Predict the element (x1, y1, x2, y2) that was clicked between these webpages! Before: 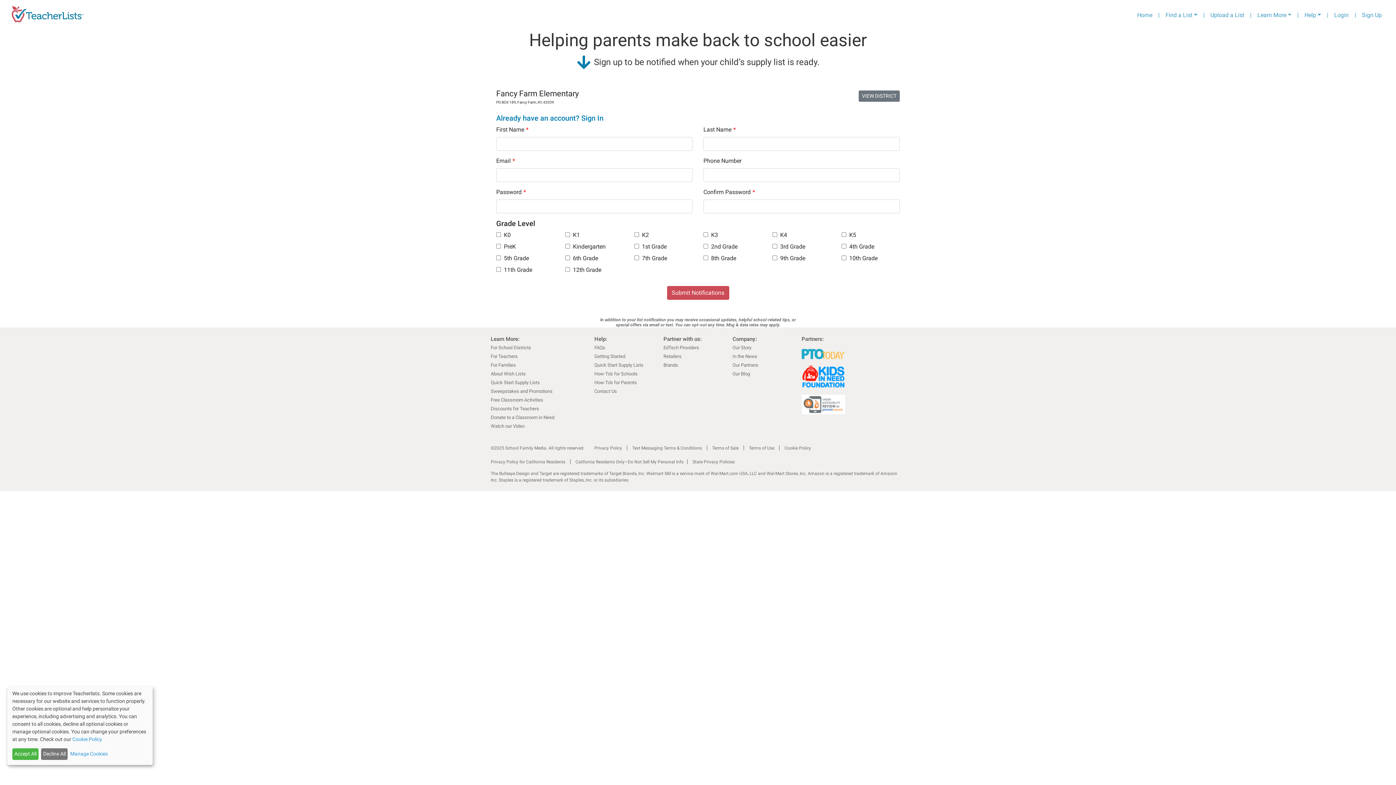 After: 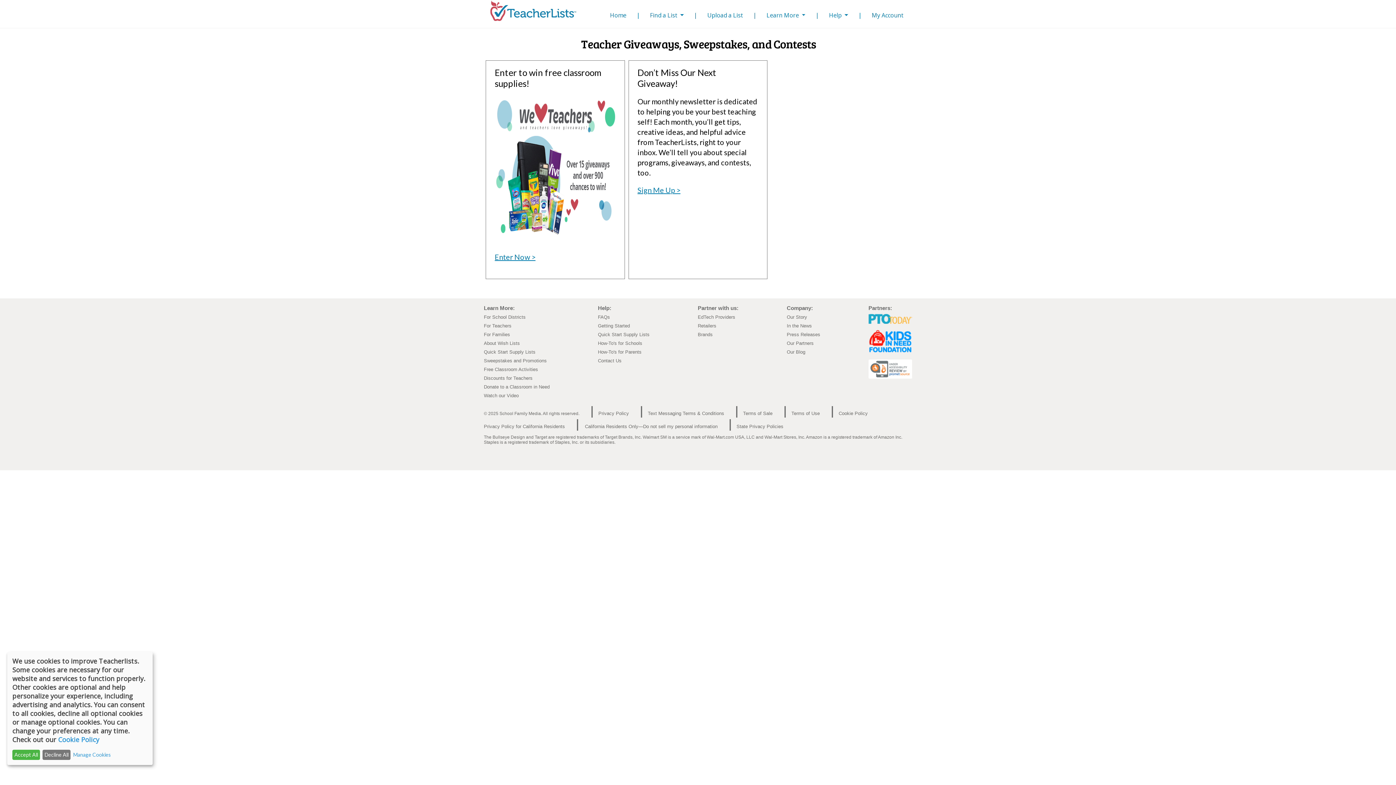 Action: bbox: (490, 388, 552, 394) label: Sweepstakes and Promotions